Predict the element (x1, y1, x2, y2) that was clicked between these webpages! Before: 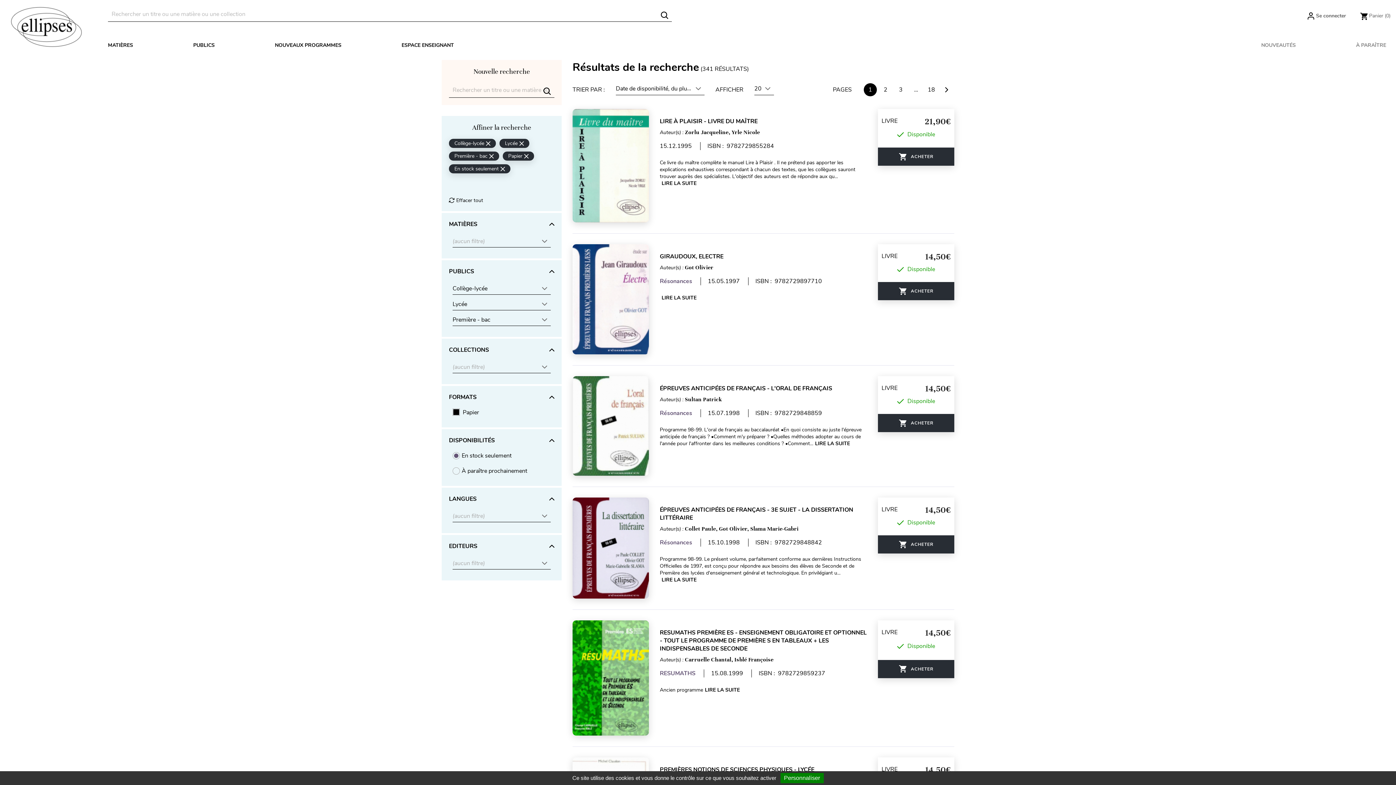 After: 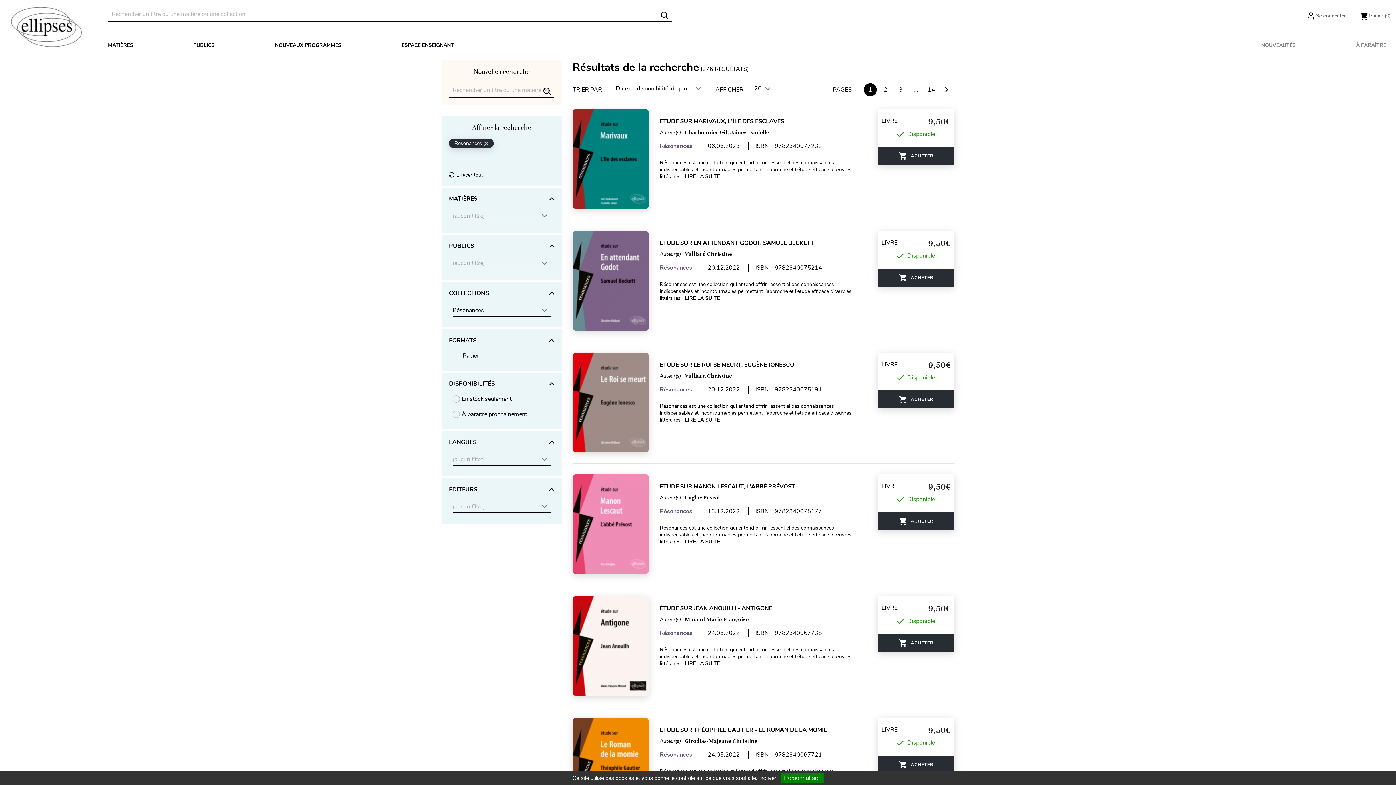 Action: bbox: (660, 277, 692, 285) label: Résonances